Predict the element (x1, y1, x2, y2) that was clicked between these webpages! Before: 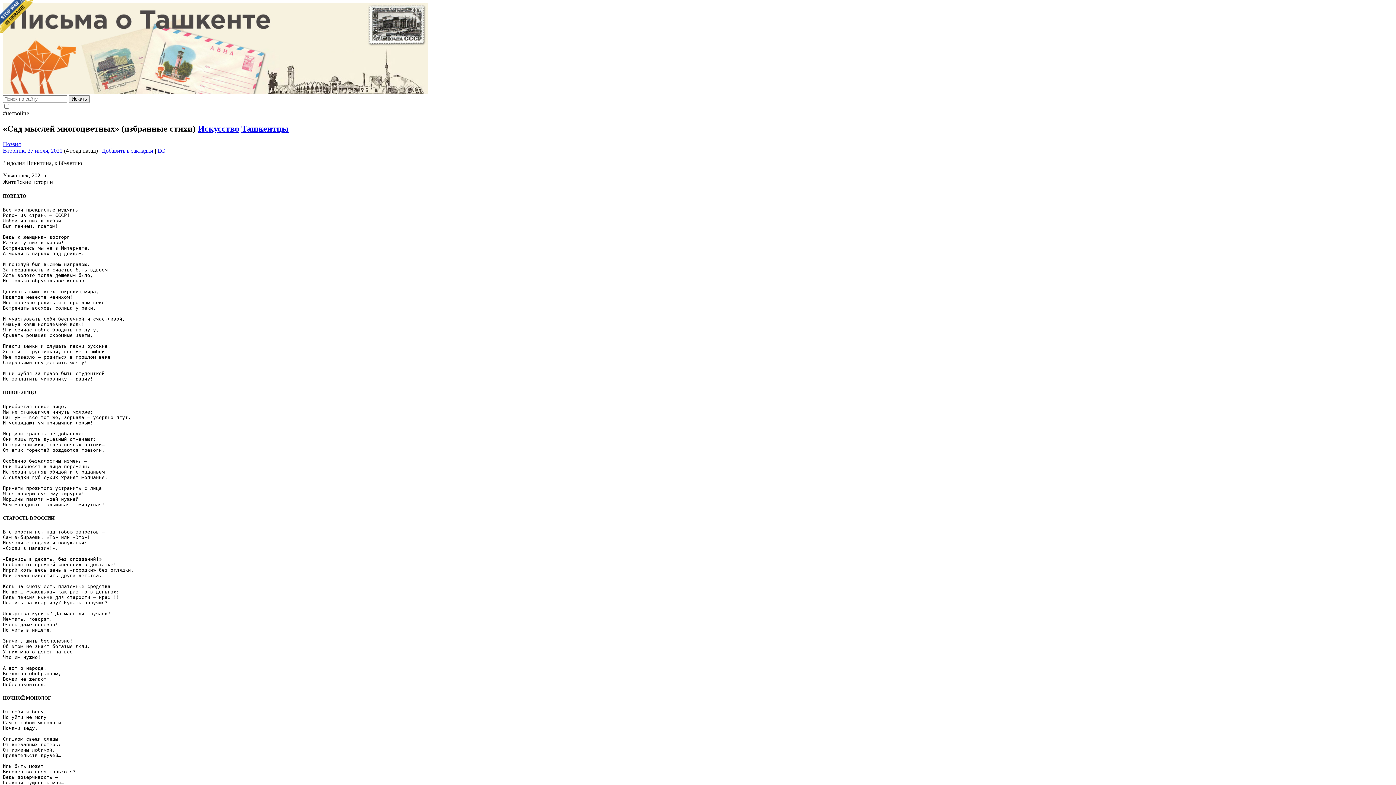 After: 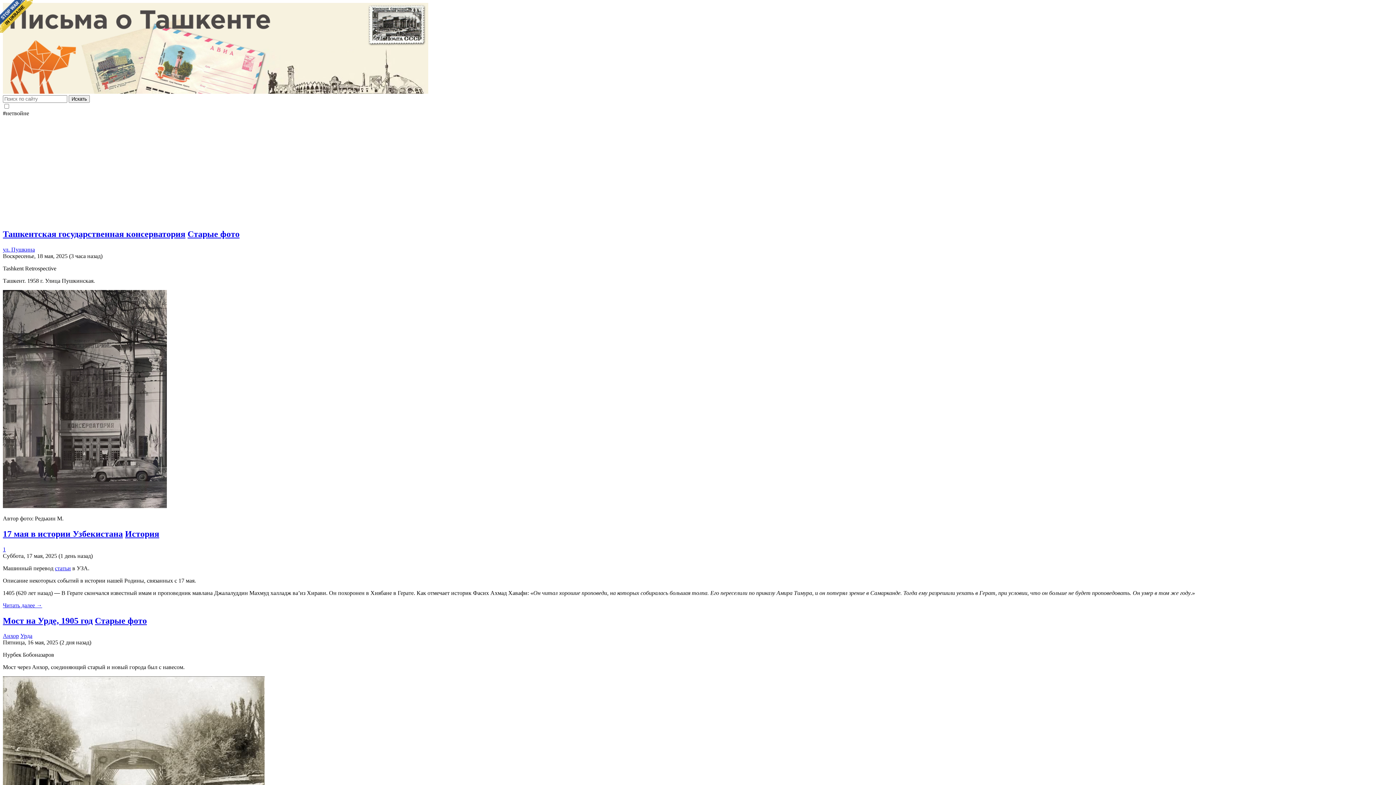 Action: bbox: (2, 2, 1393, 95) label: MyTashkent.Uz main page